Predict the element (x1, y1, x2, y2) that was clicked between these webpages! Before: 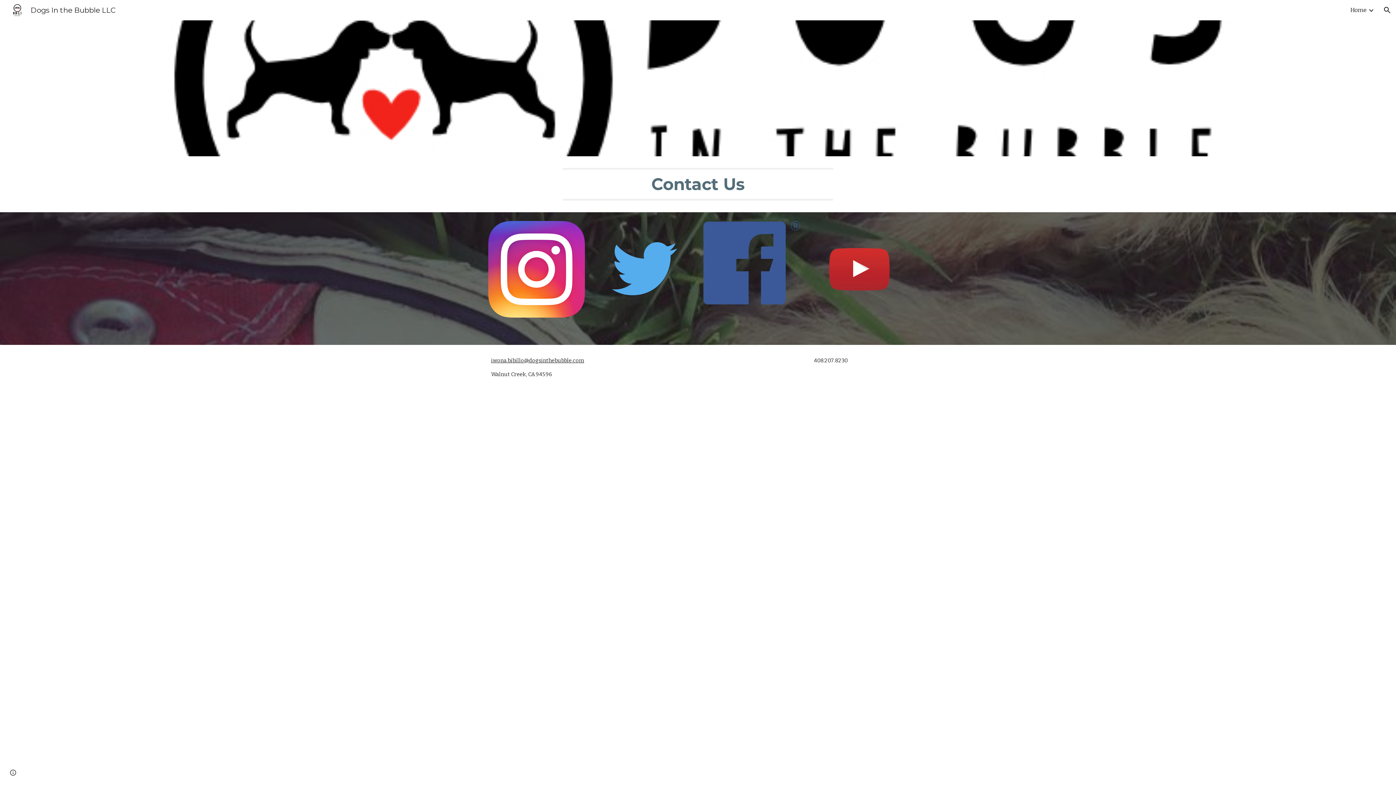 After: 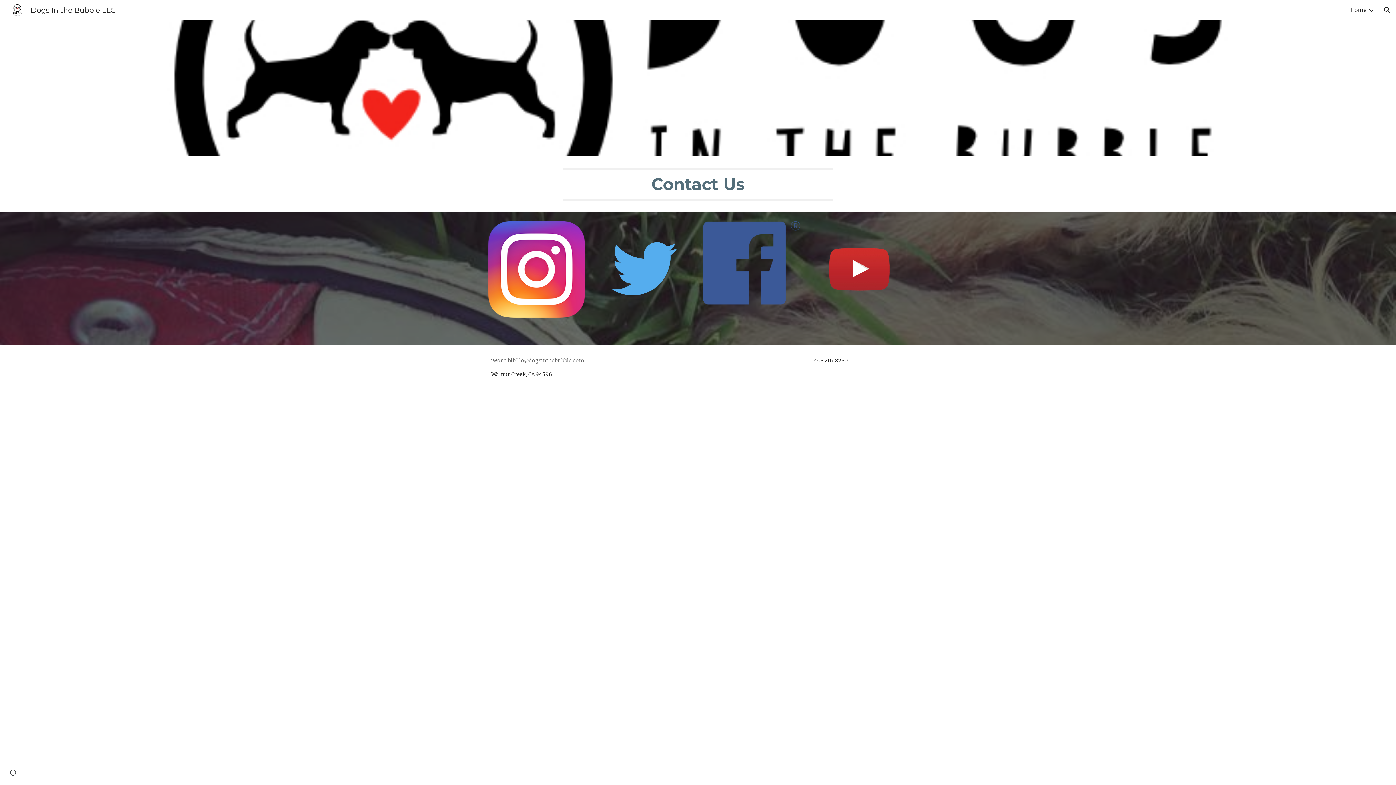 Action: label: iwona.bibillo@dogsinthebubble.com bbox: (491, 357, 584, 364)